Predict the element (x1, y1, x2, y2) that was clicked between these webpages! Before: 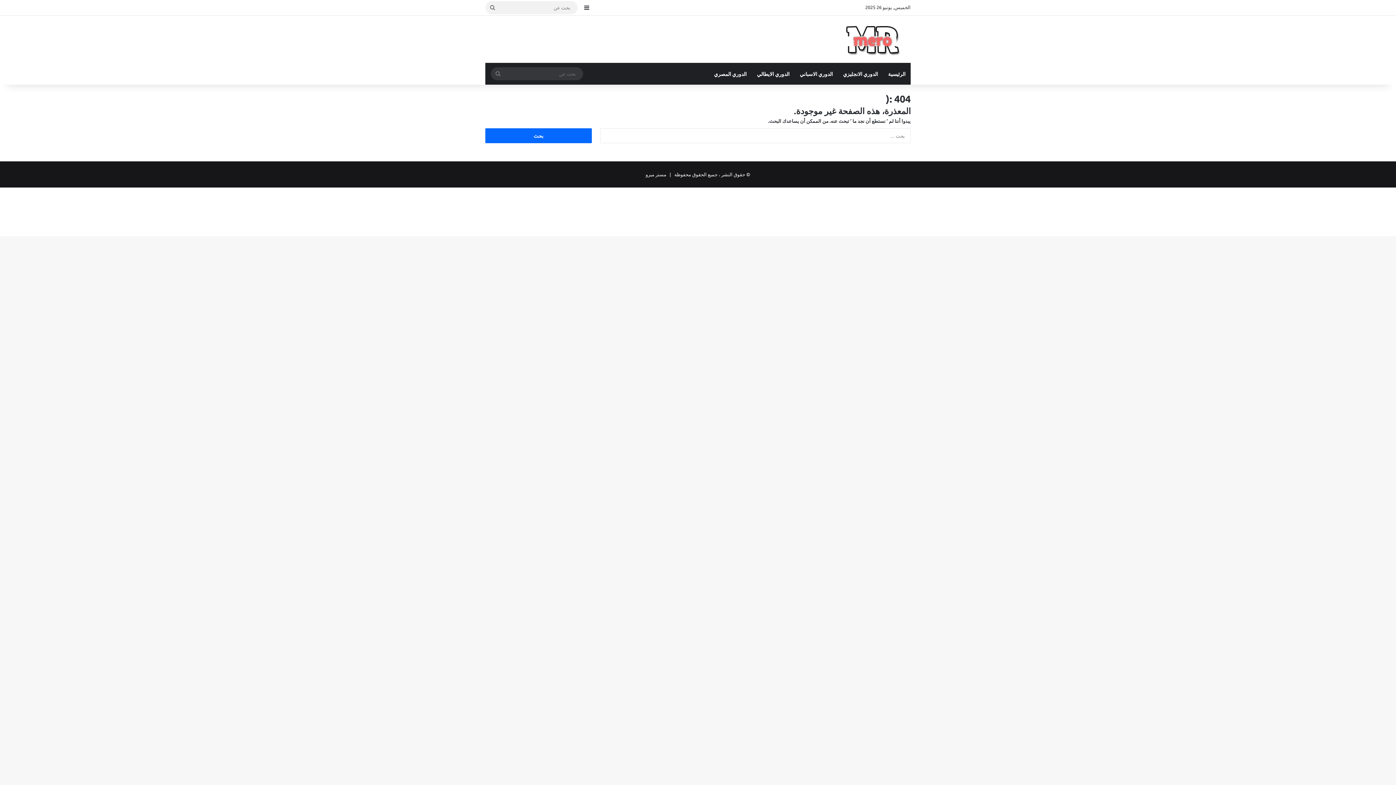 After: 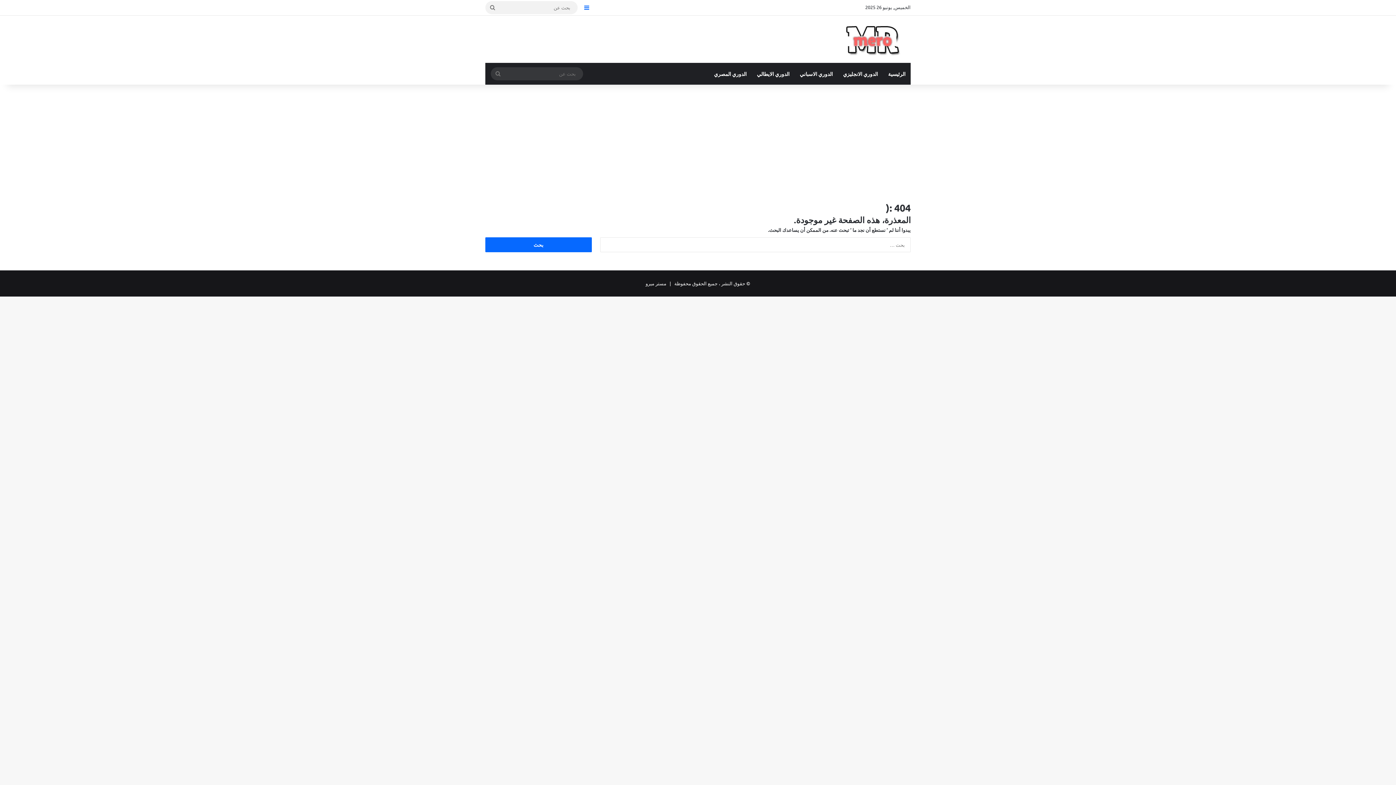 Action: label: إضافة عمود جانبي bbox: (581, 0, 592, 14)